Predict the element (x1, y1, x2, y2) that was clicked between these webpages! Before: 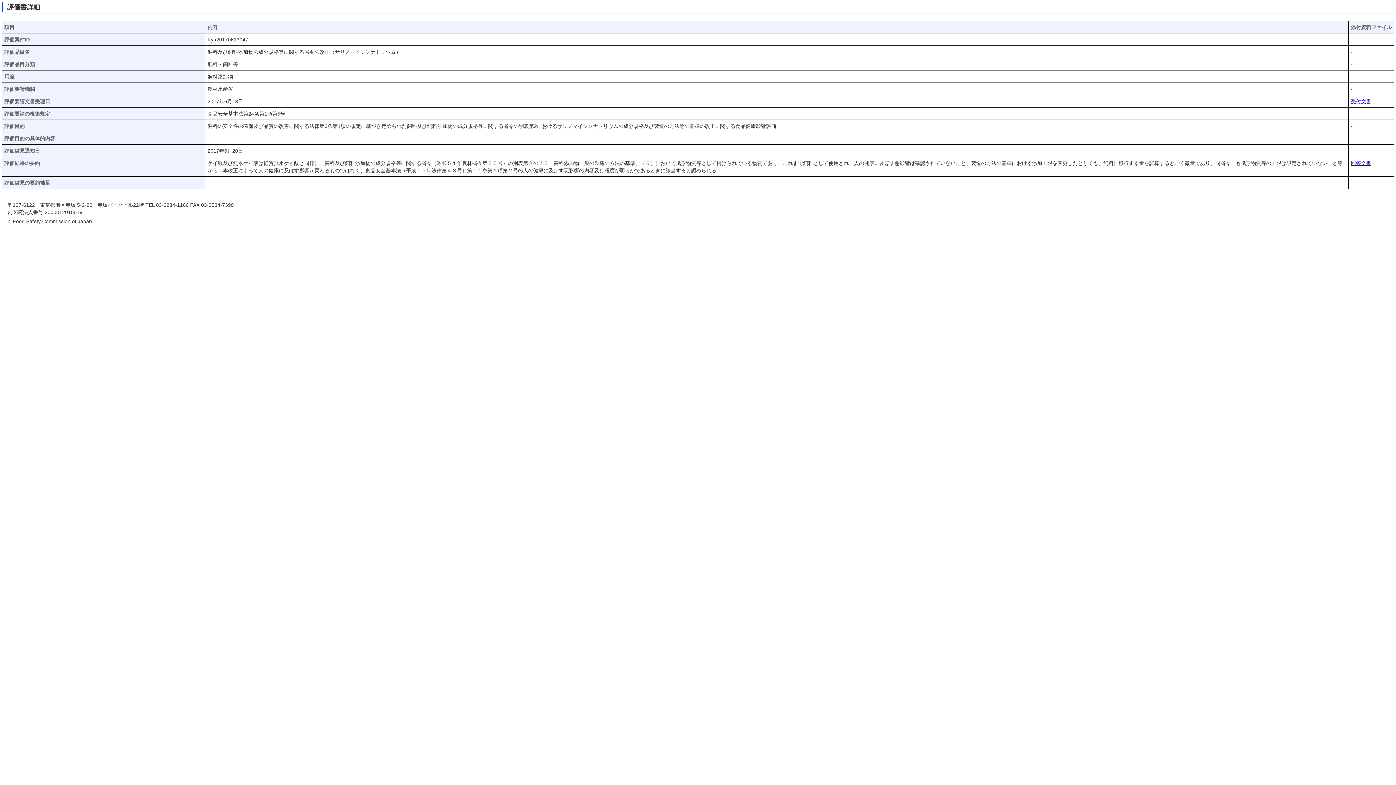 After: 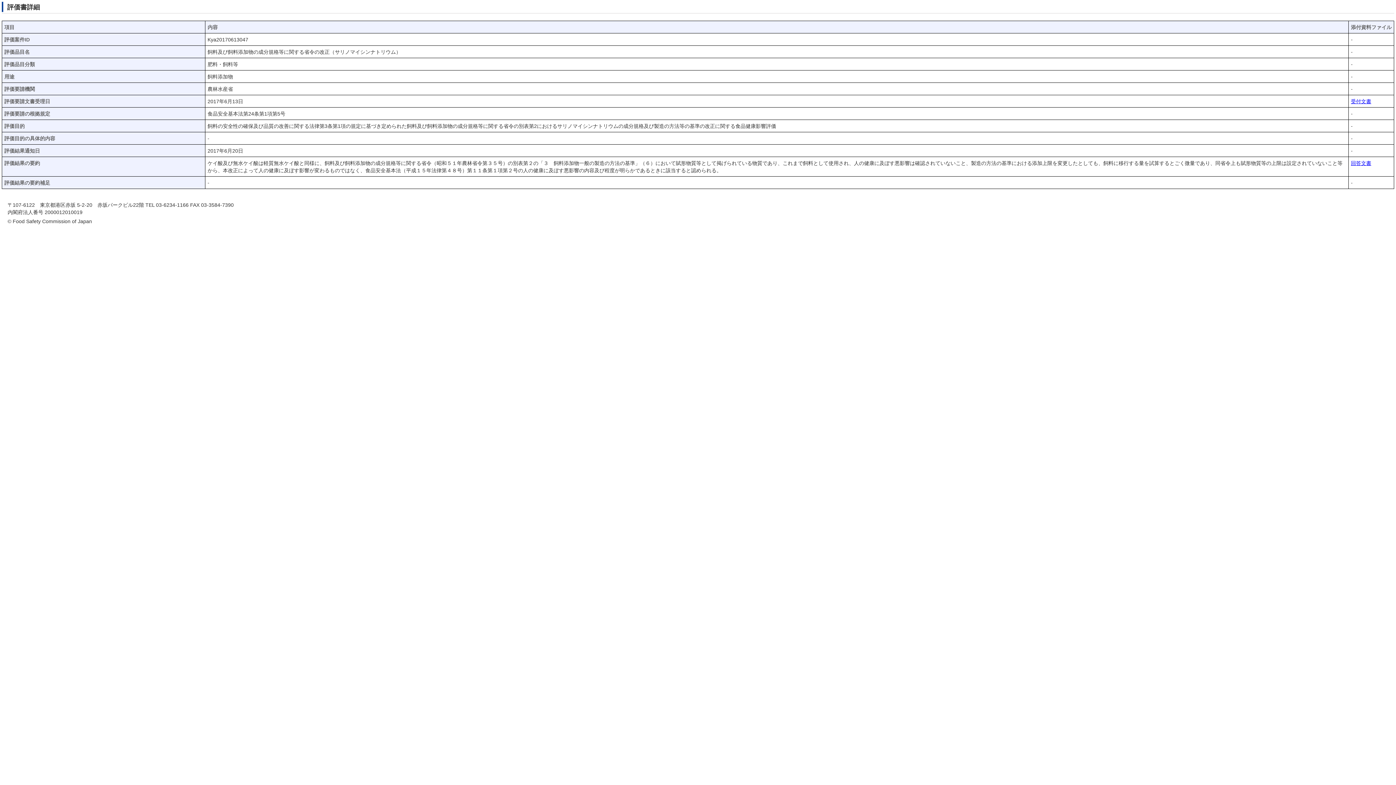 Action: label: 受付文書 bbox: (1351, 98, 1371, 104)